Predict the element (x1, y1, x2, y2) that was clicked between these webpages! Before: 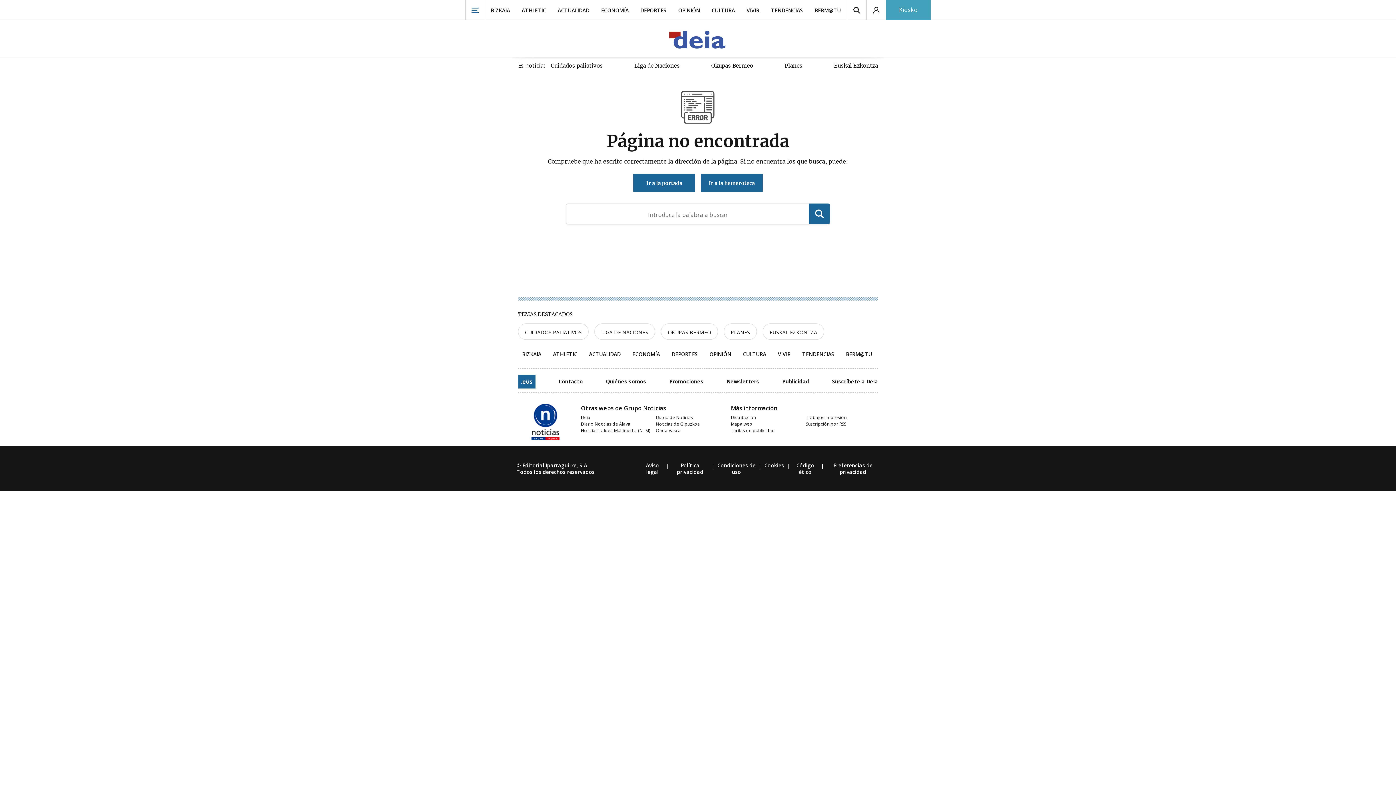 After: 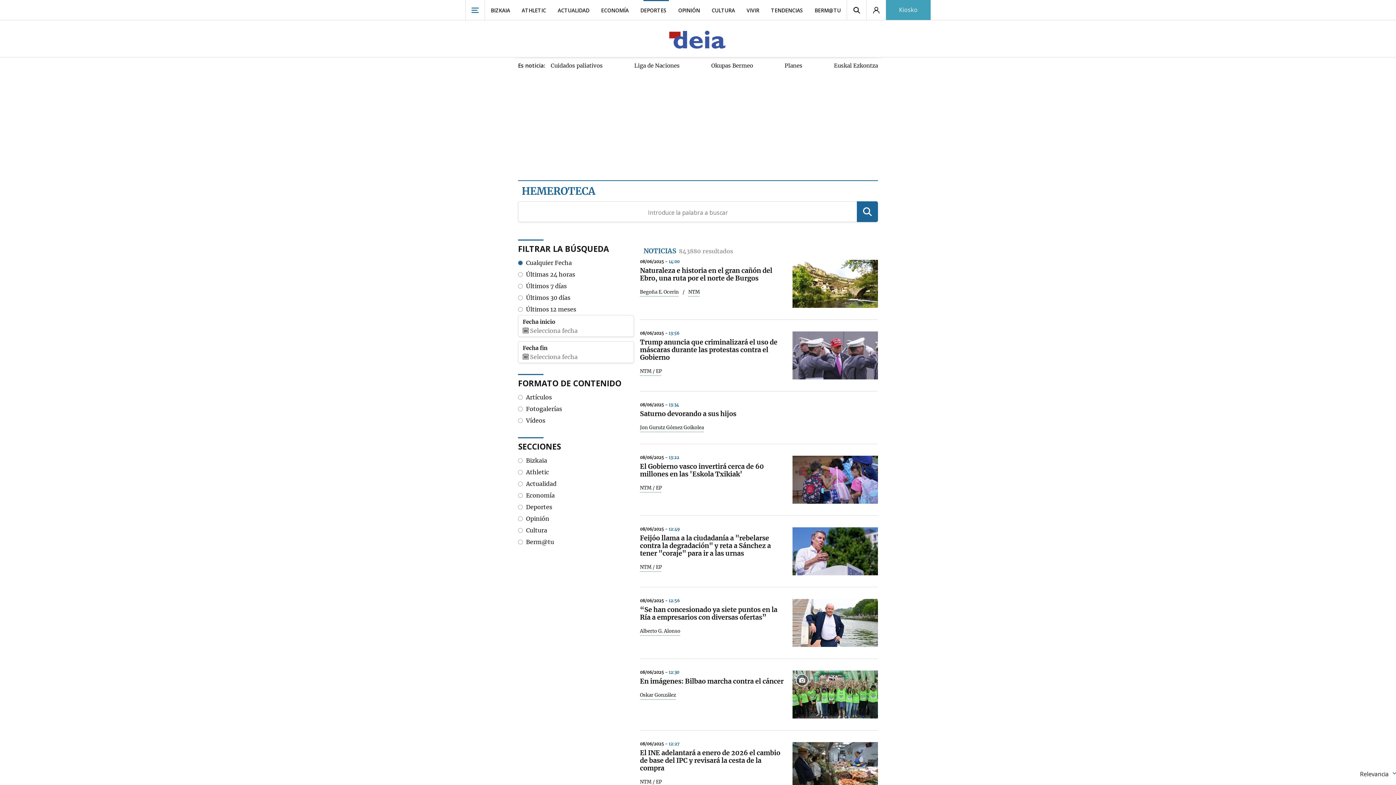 Action: bbox: (809, 203, 830, 224)